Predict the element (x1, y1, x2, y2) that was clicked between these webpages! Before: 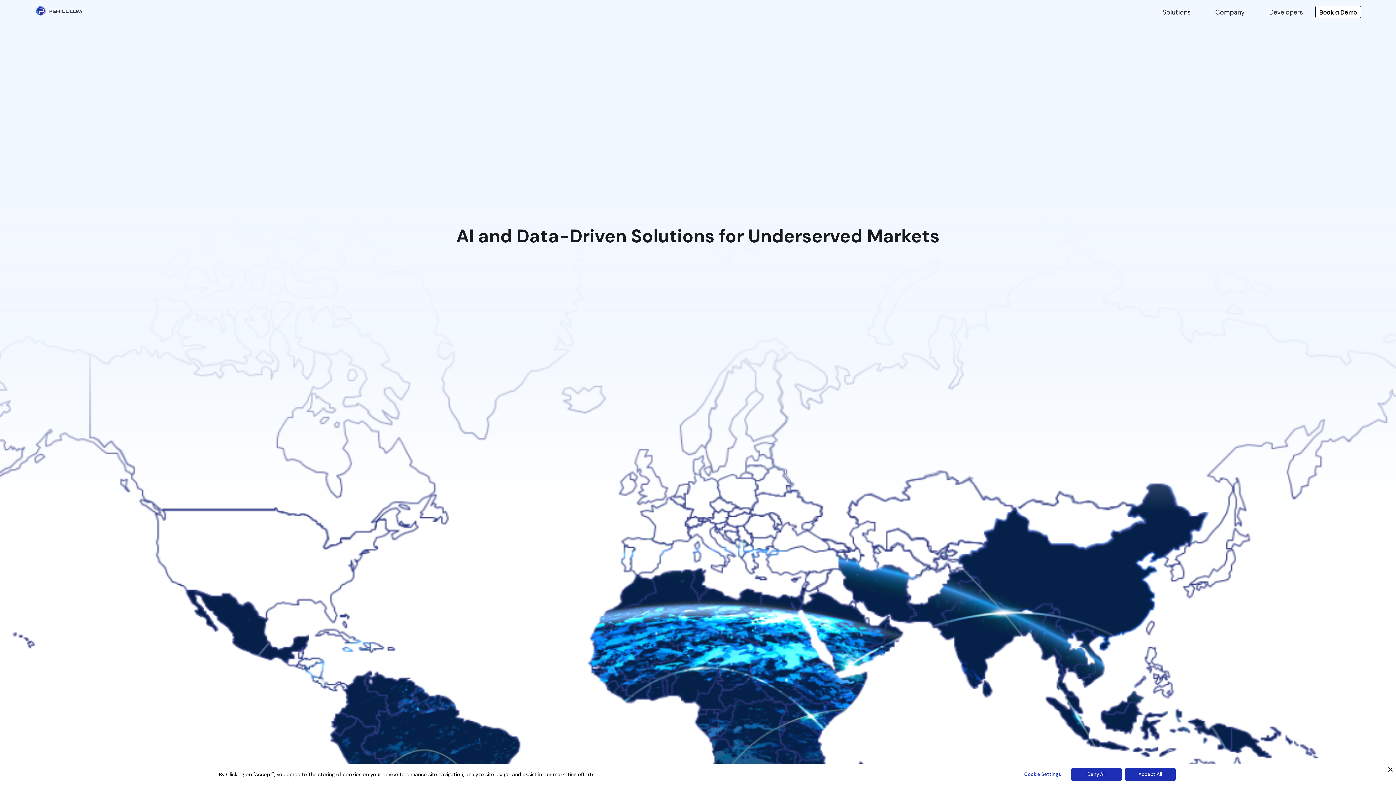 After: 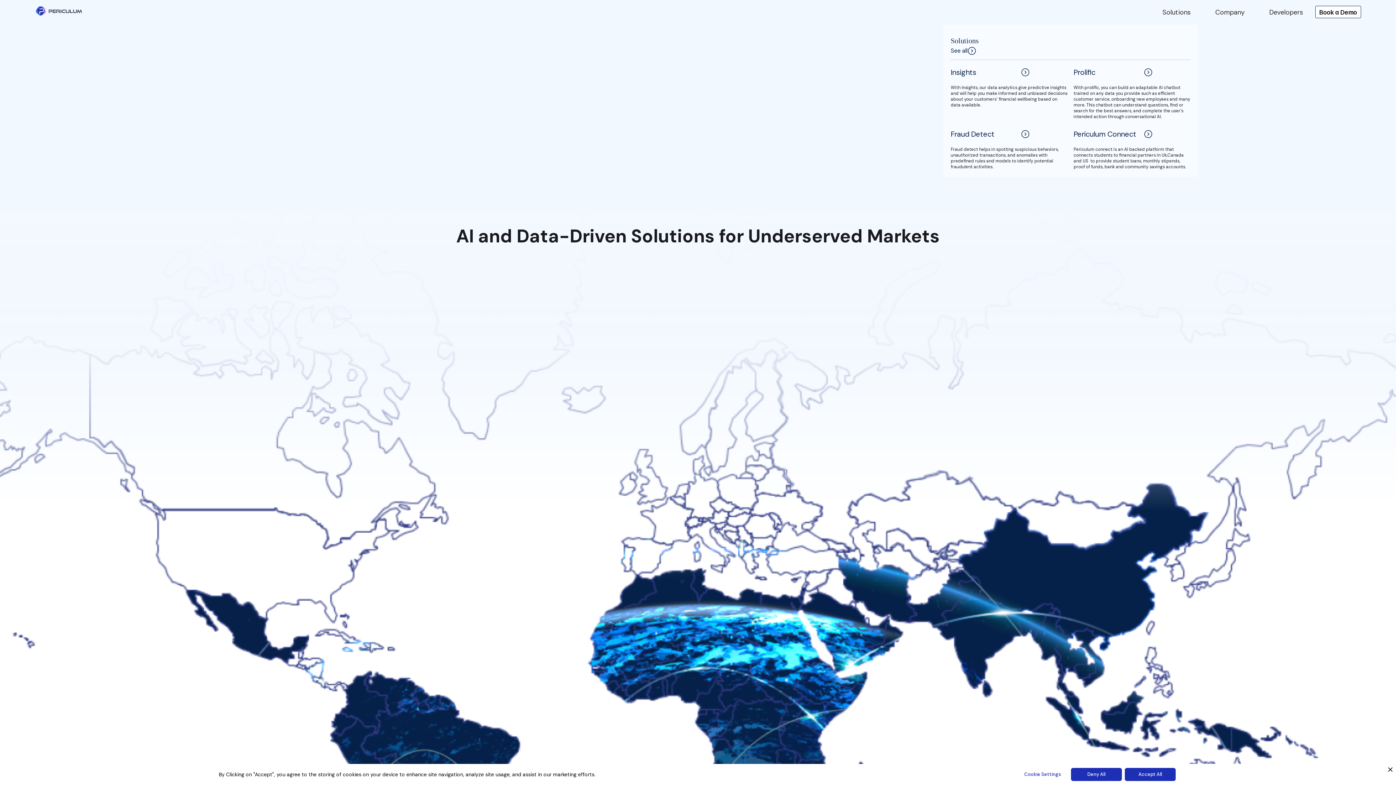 Action: bbox: (1155, 0, 1198, 24) label: Solutions